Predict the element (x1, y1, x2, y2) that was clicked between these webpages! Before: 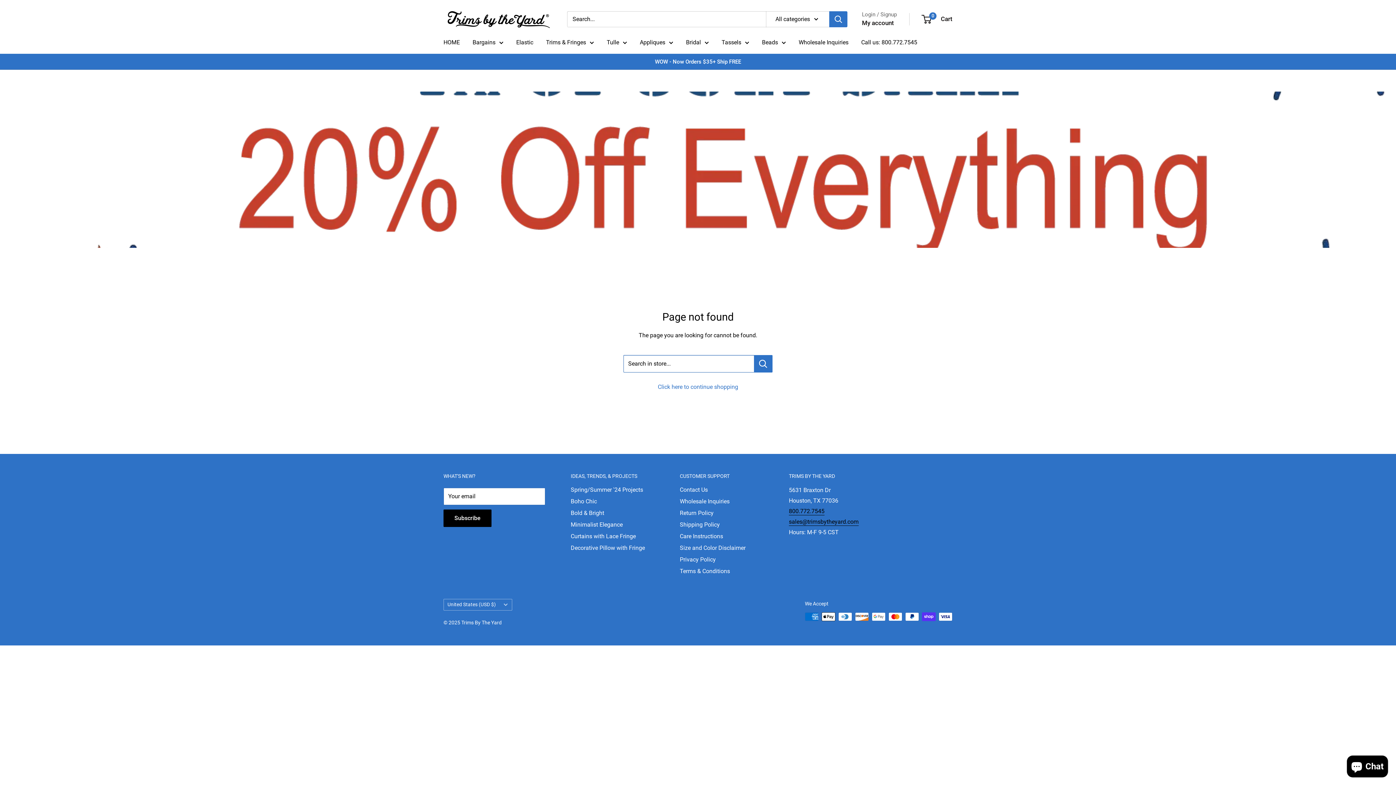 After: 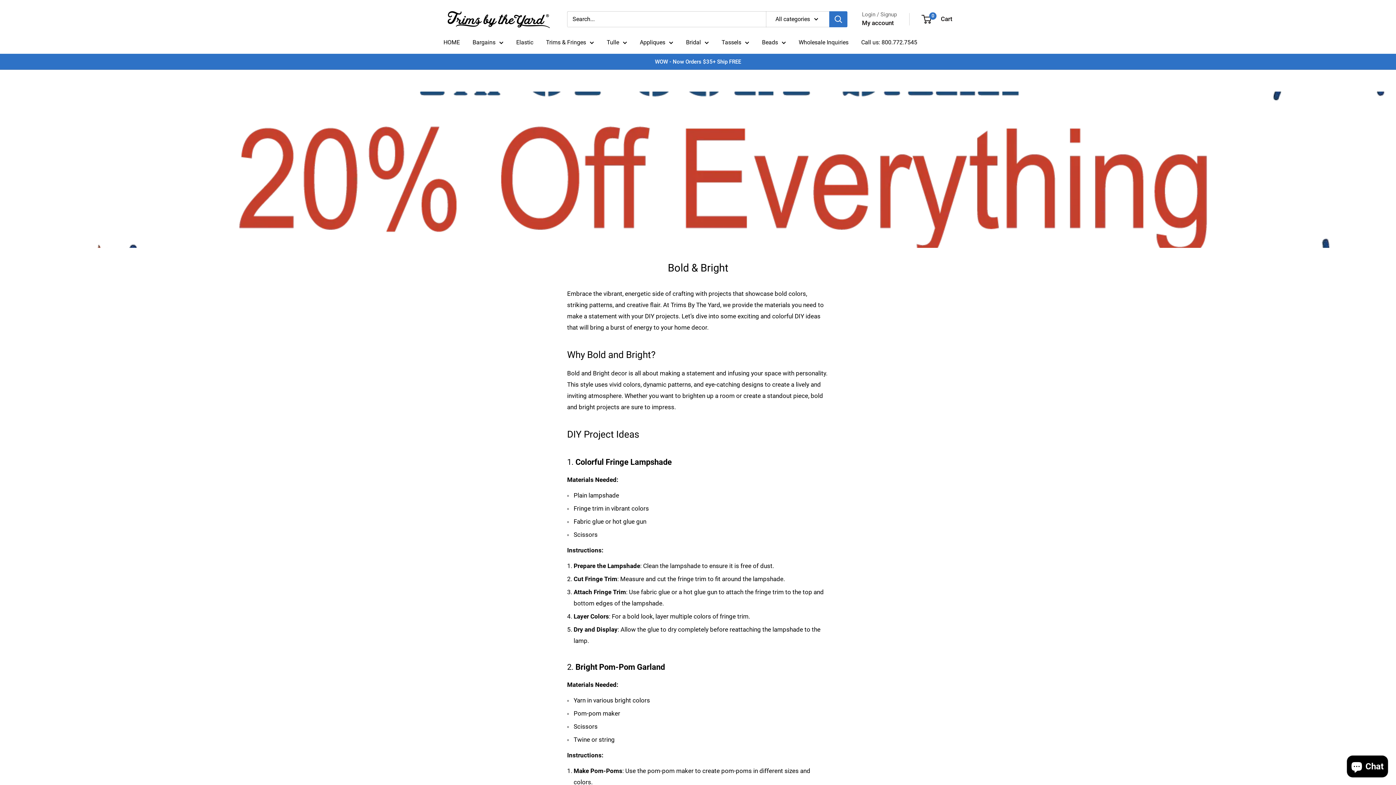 Action: bbox: (570, 507, 654, 519) label: Bold & Bright